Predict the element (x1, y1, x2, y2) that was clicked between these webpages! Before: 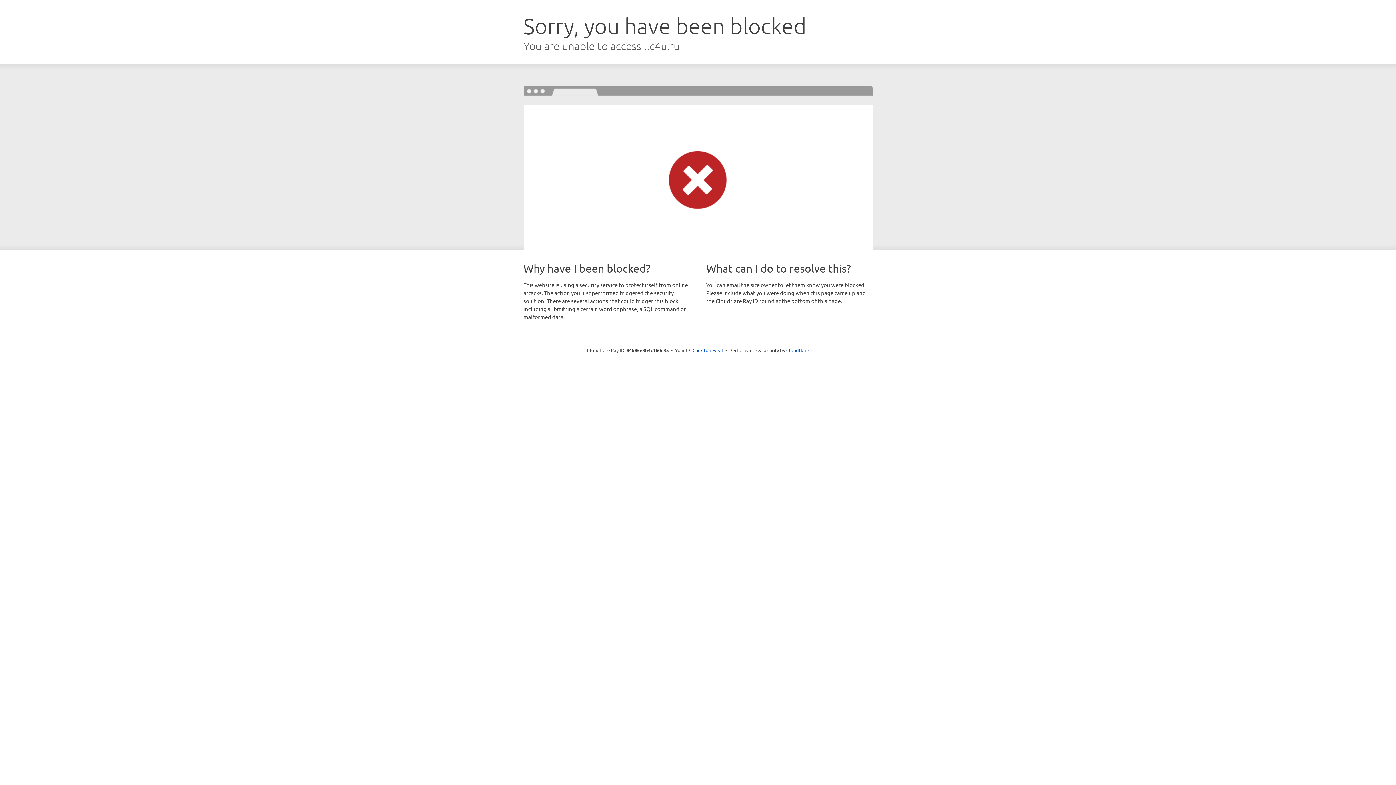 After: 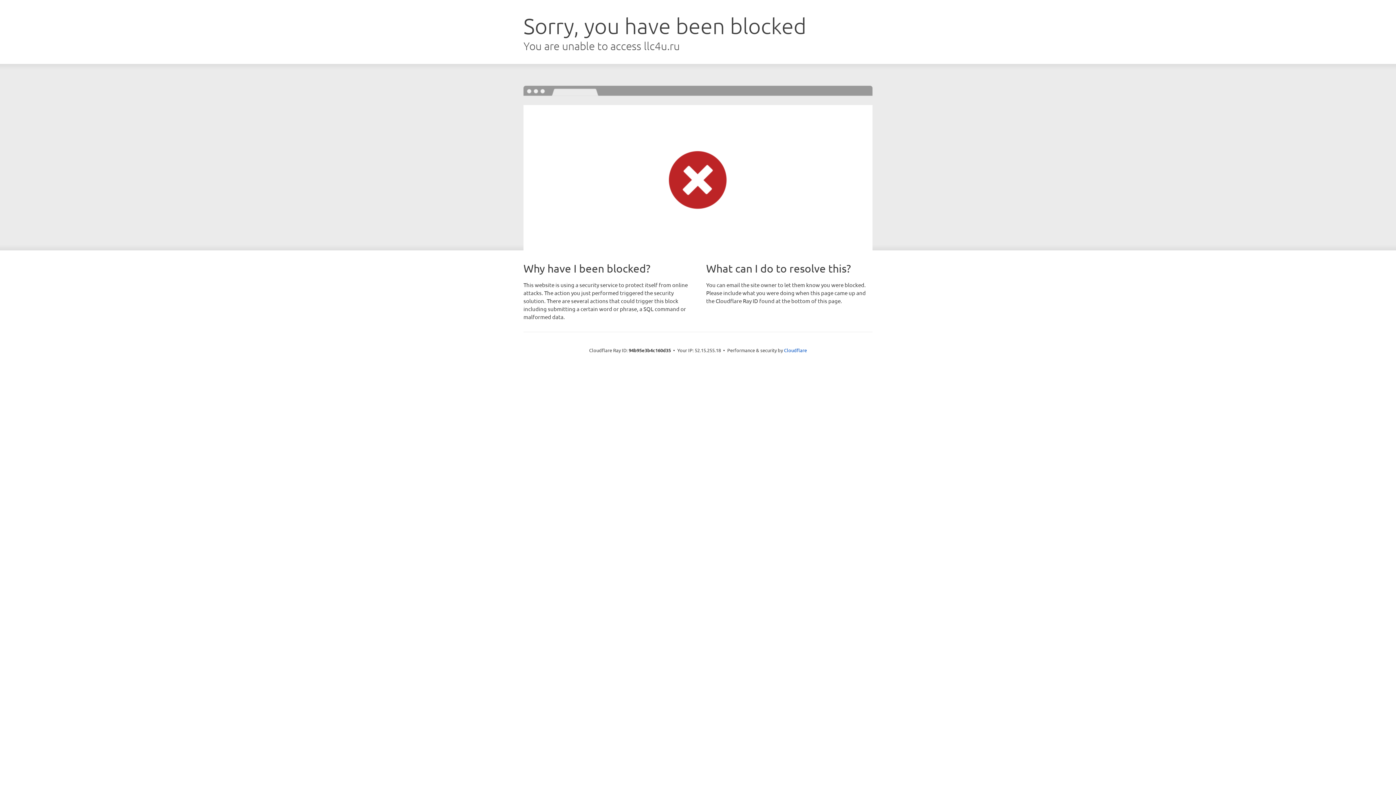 Action: bbox: (692, 346, 723, 353) label: Click to reveal